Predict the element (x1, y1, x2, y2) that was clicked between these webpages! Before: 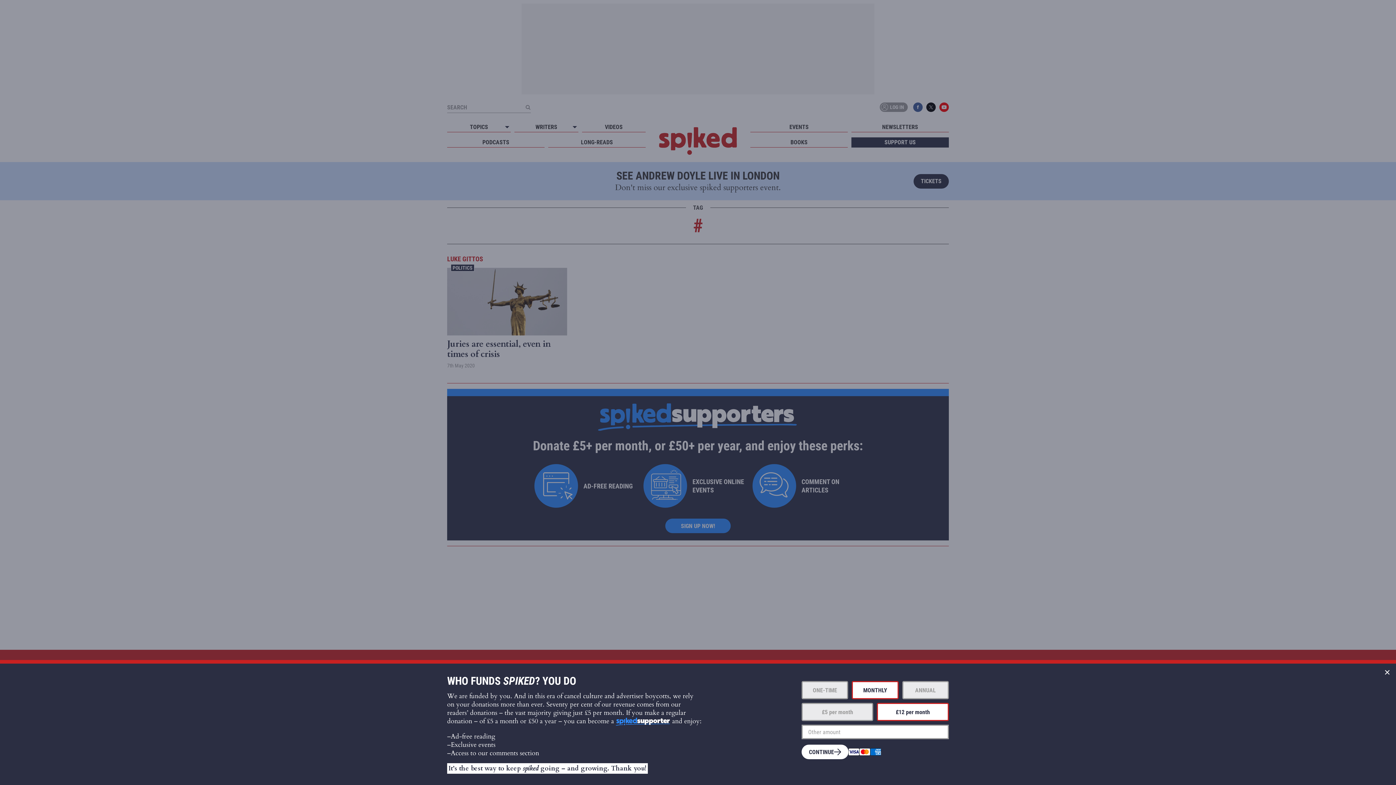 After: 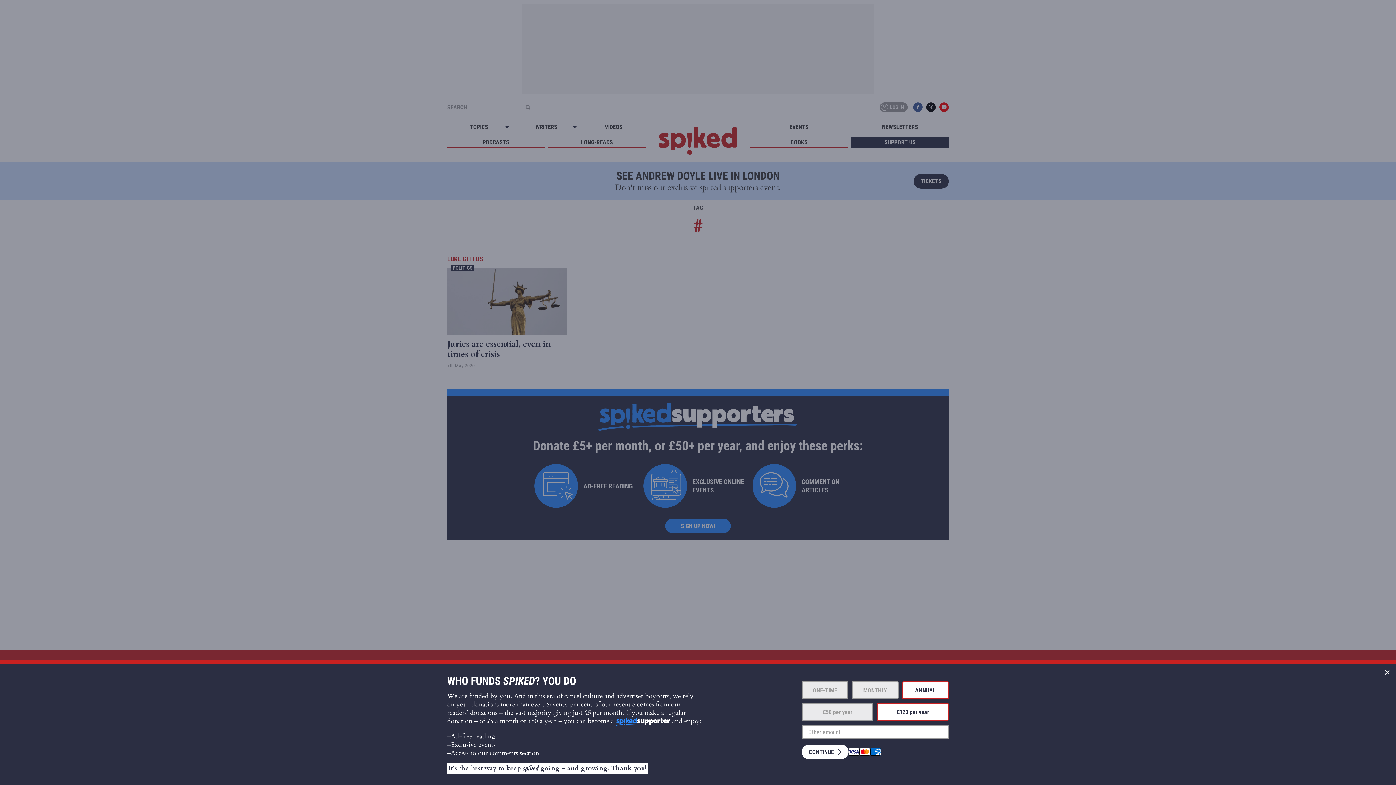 Action: label: ANNUAL bbox: (902, 681, 949, 699)